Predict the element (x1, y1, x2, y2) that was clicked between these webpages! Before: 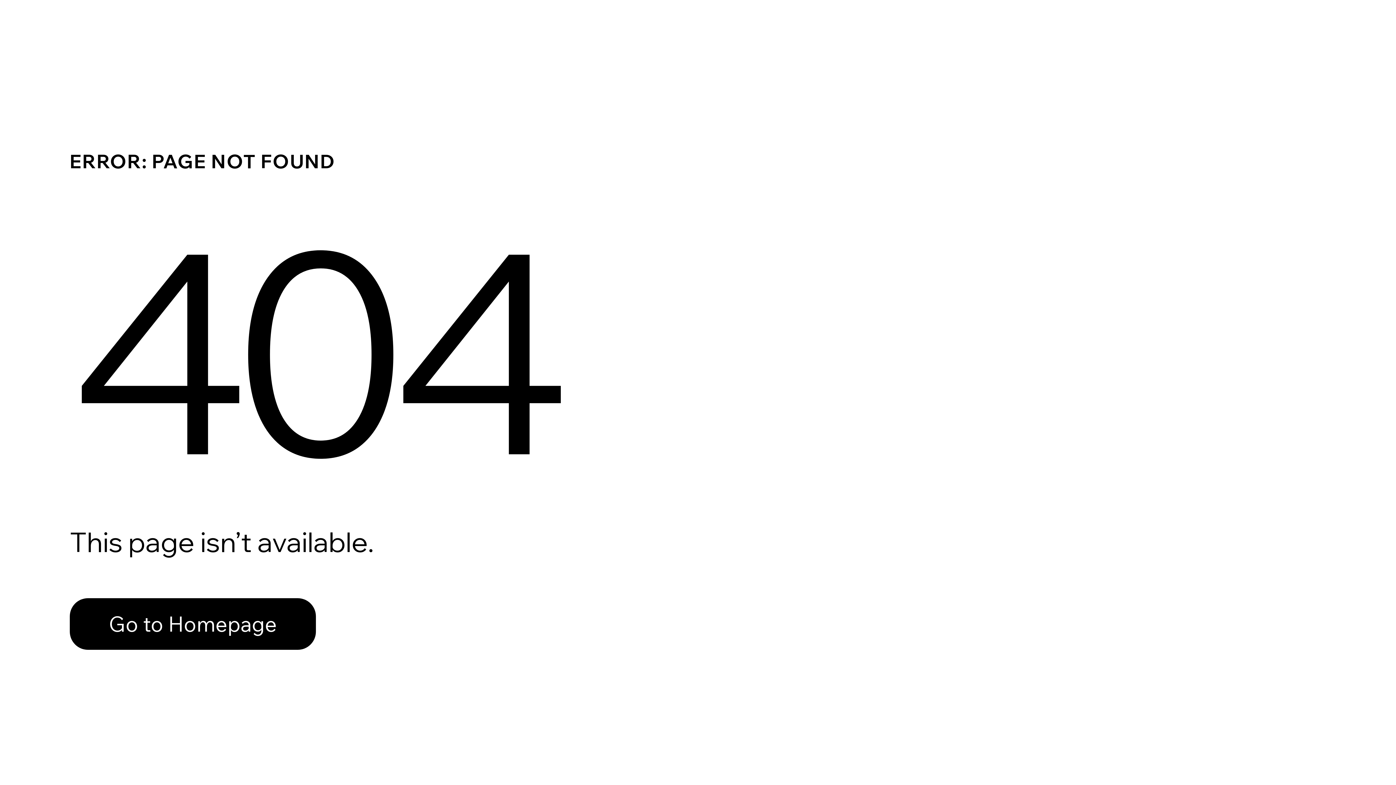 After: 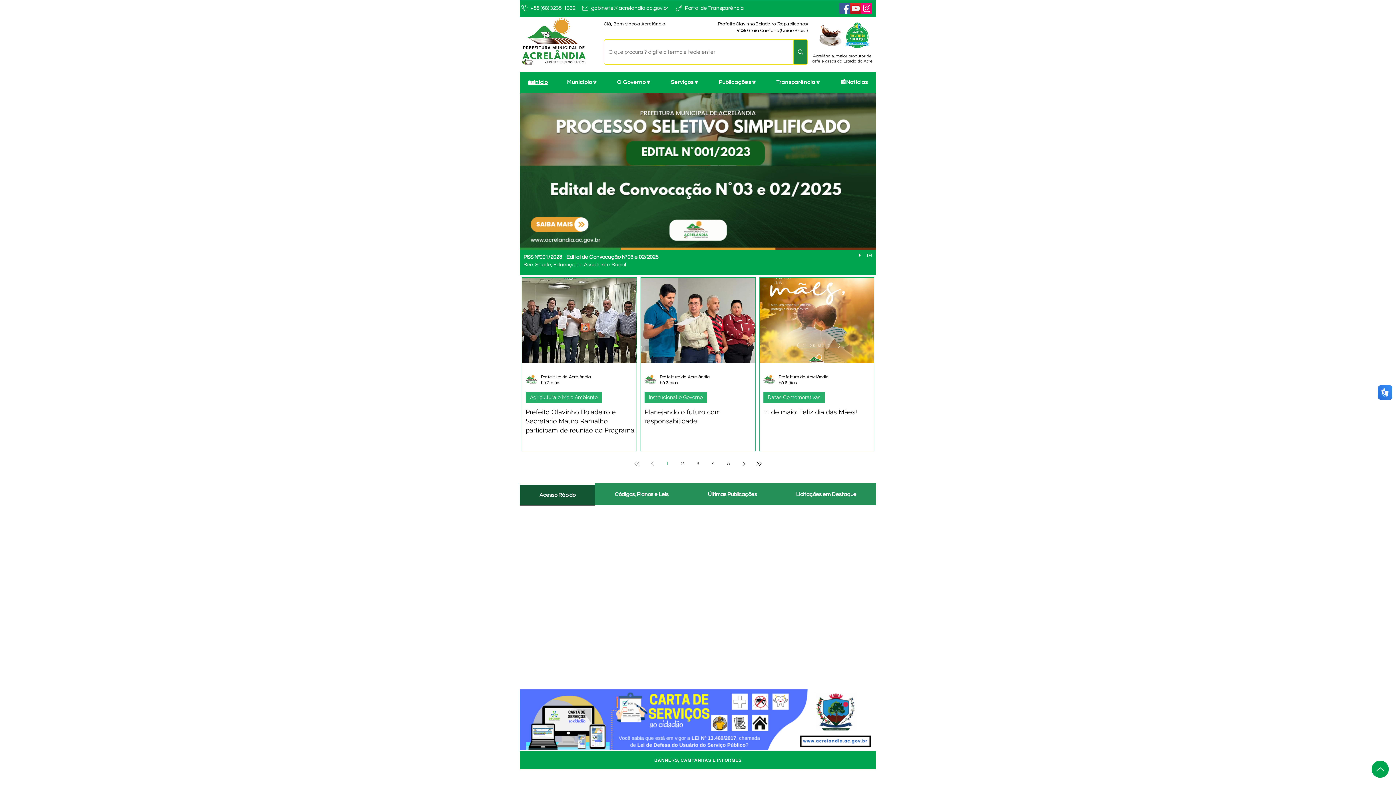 Action: label: Go to Homepage bbox: (69, 582, 768, 659)